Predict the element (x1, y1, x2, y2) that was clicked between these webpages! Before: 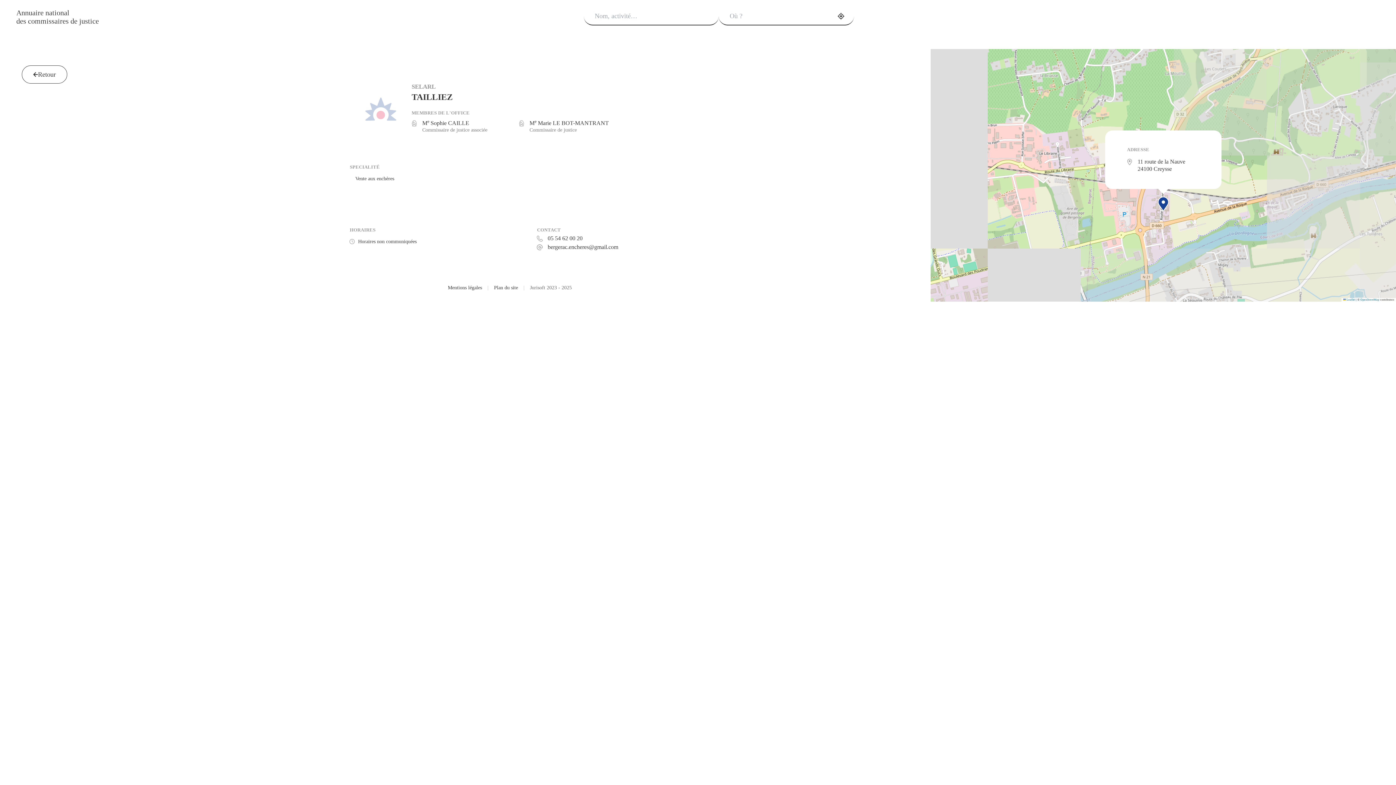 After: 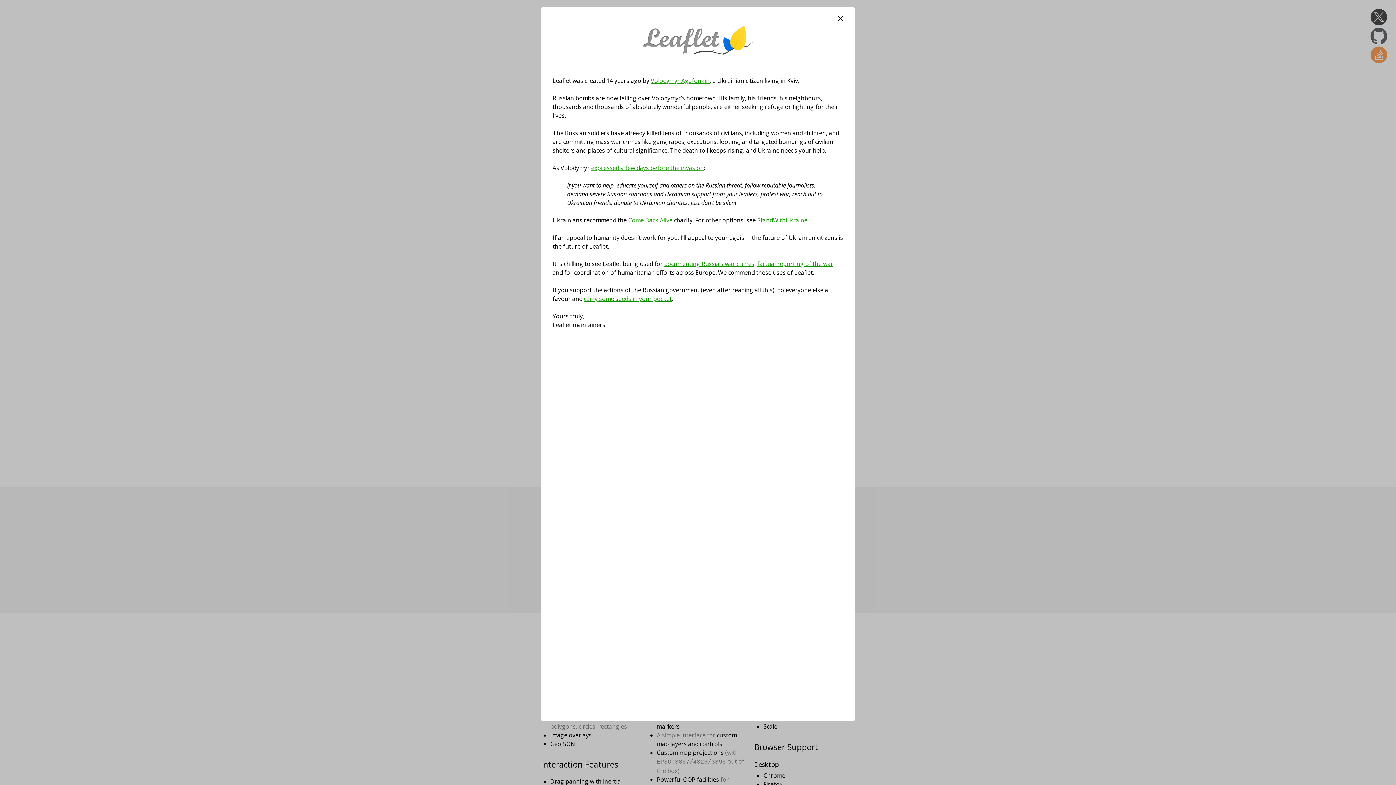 Action: bbox: (1343, 298, 1355, 301) label:  Leaflet